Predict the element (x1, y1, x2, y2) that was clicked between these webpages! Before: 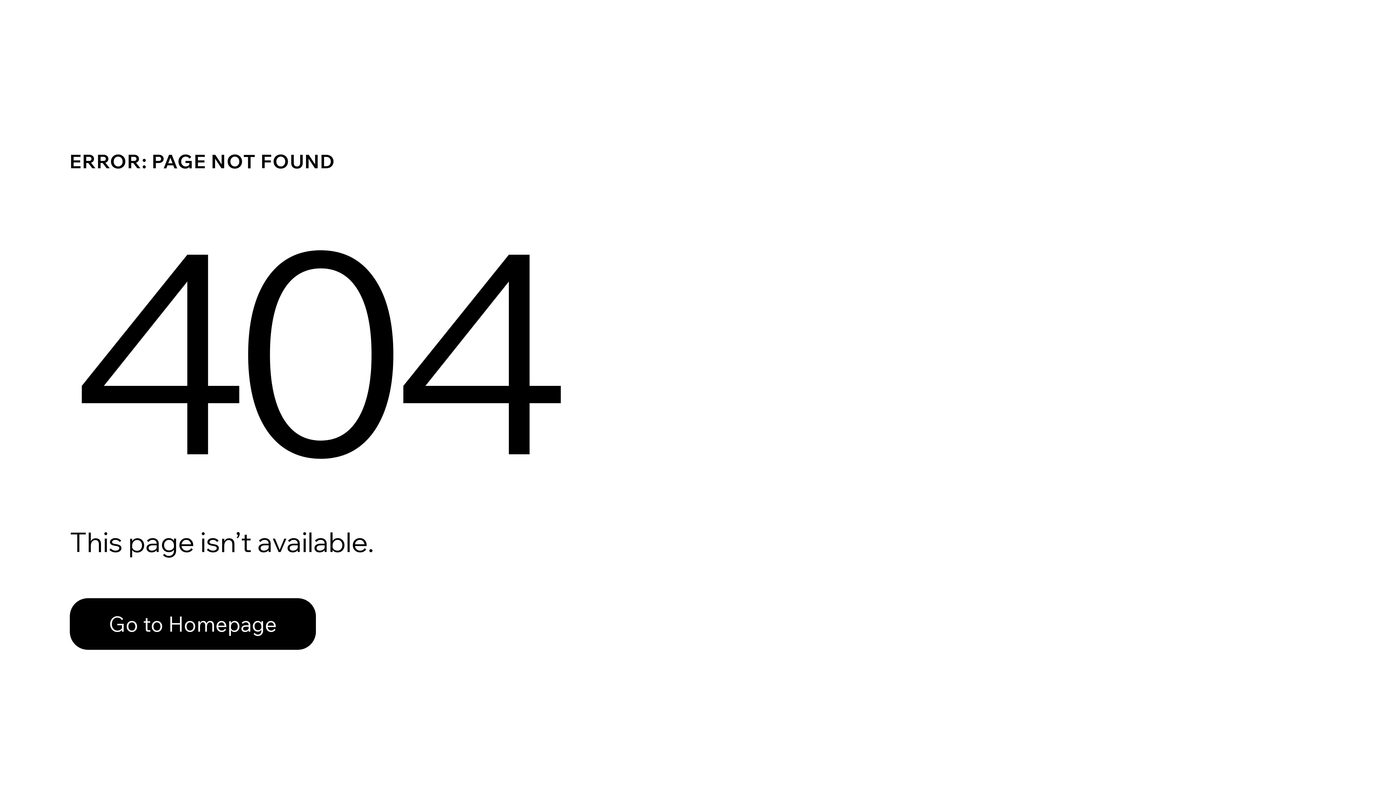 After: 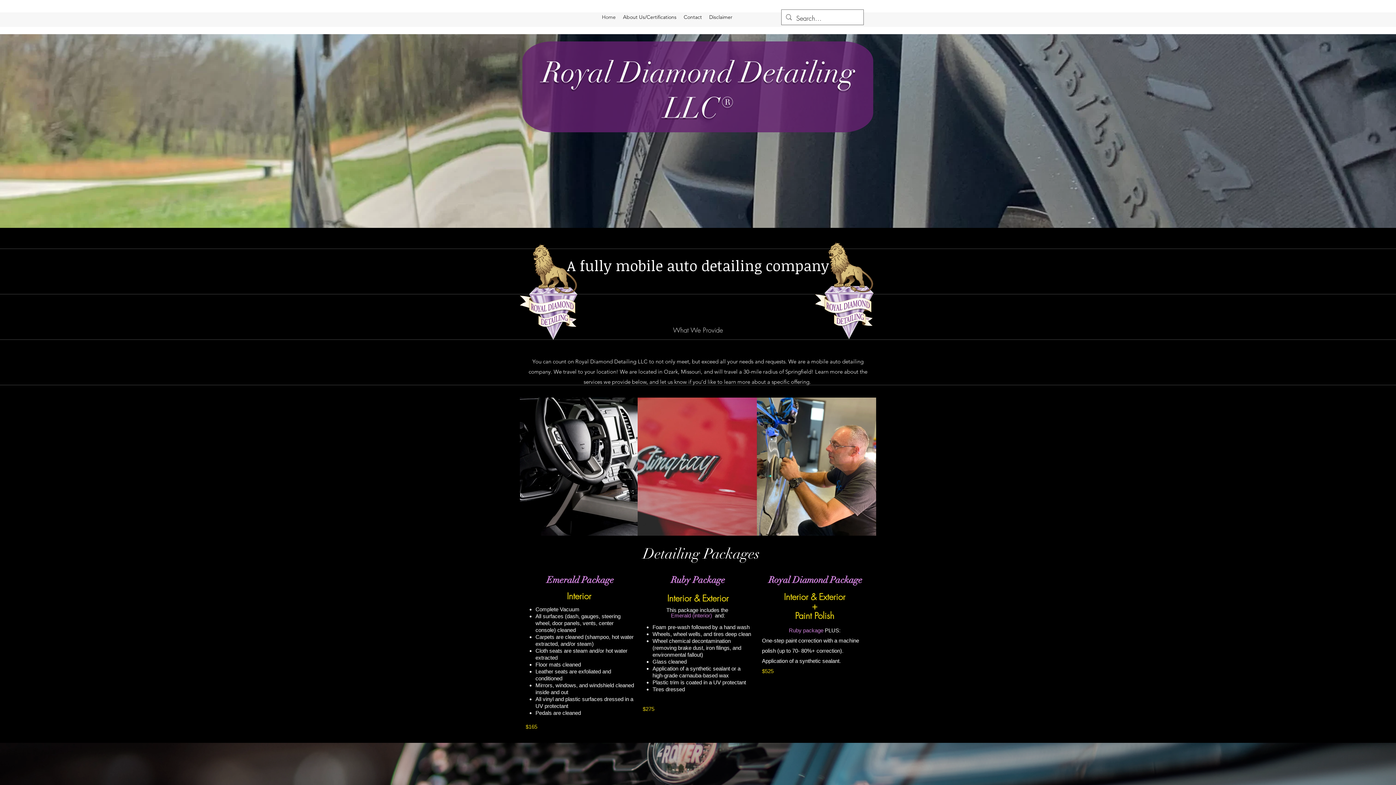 Action: label: Go to Homepage bbox: (69, 582, 768, 659)